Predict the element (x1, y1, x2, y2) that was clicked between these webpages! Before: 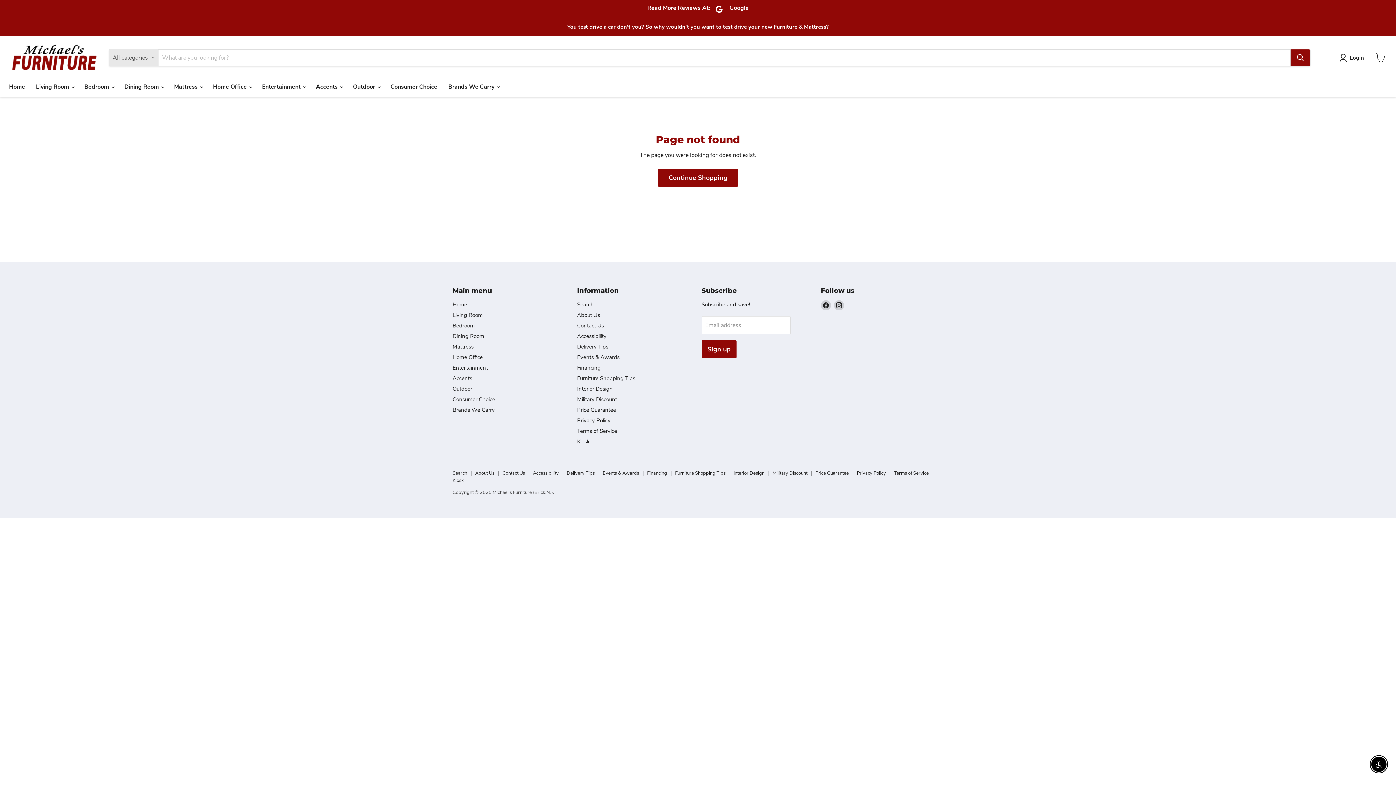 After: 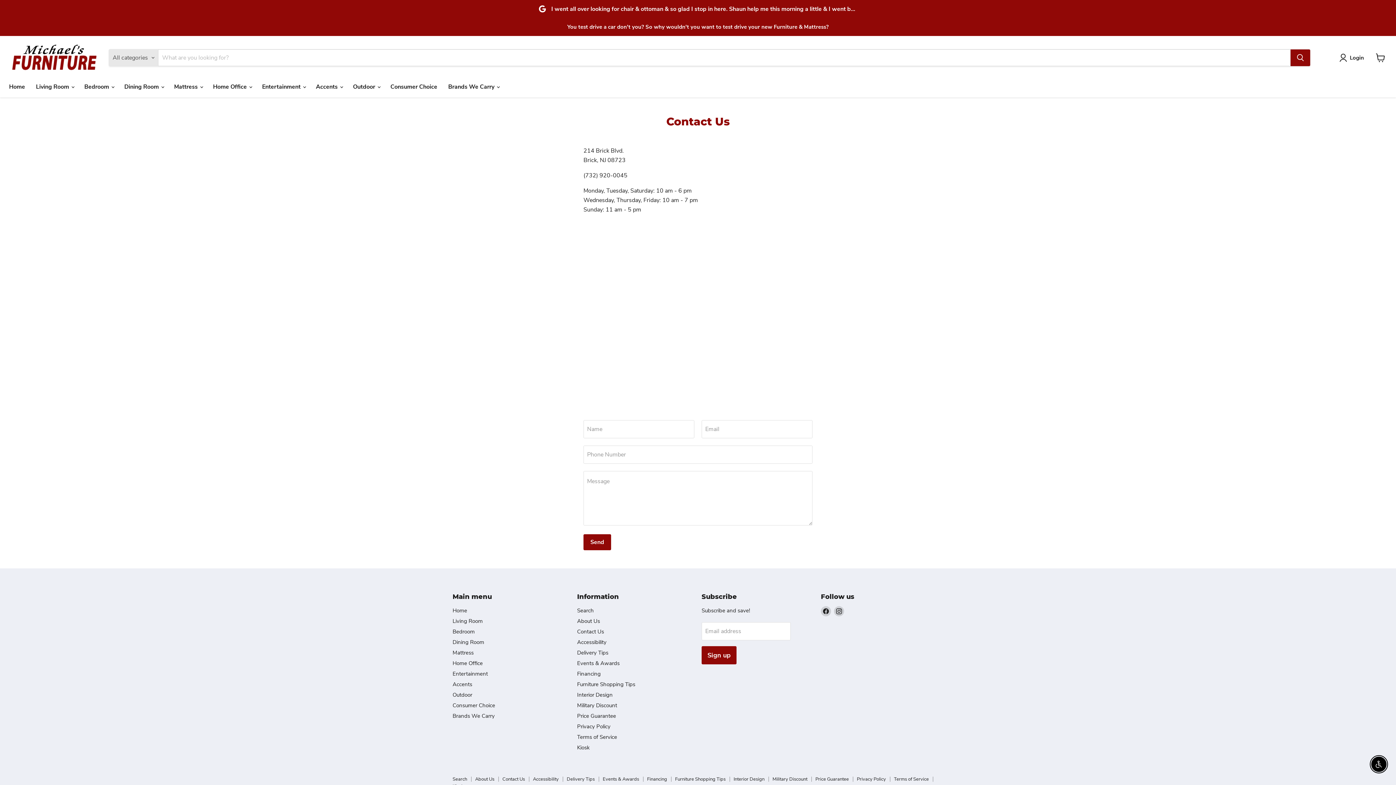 Action: bbox: (502, 470, 525, 476) label: Contact Us